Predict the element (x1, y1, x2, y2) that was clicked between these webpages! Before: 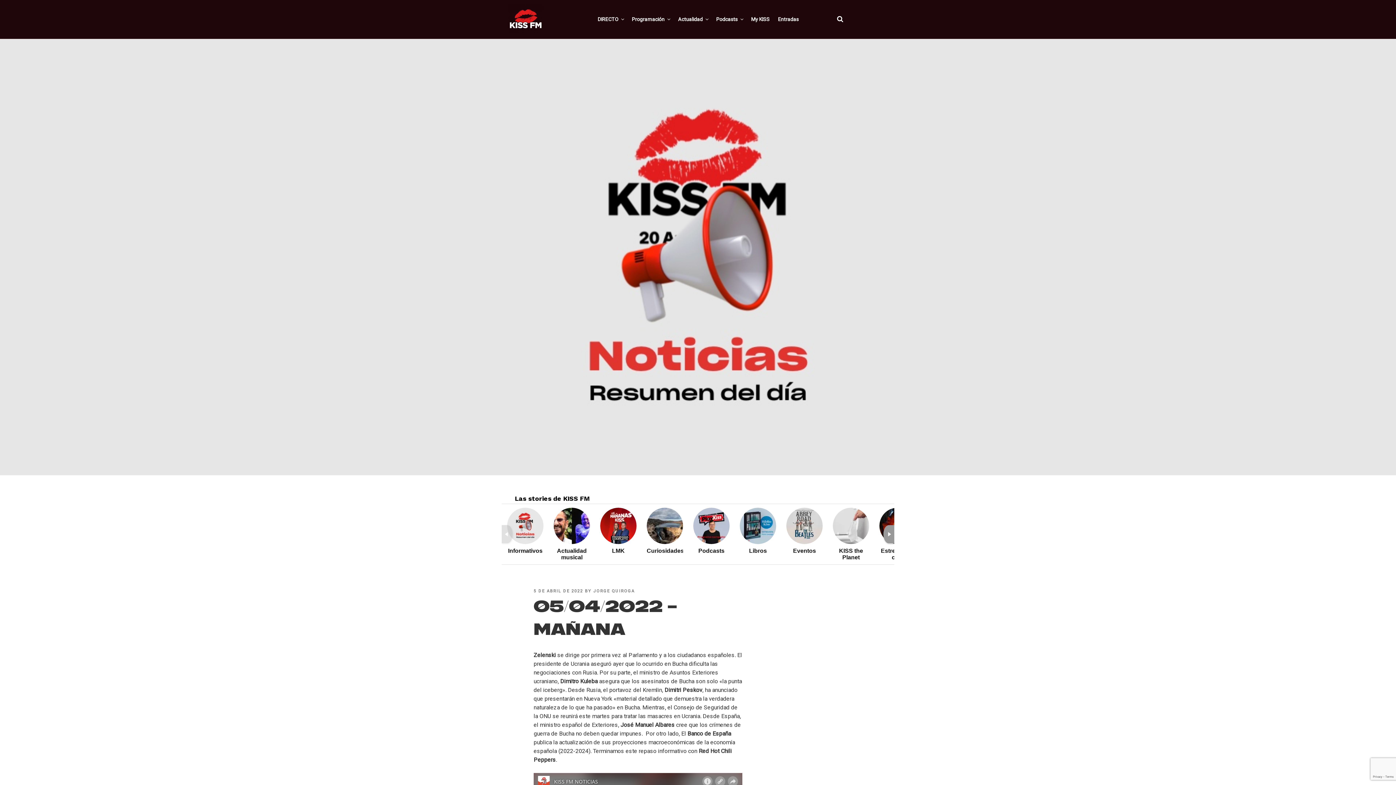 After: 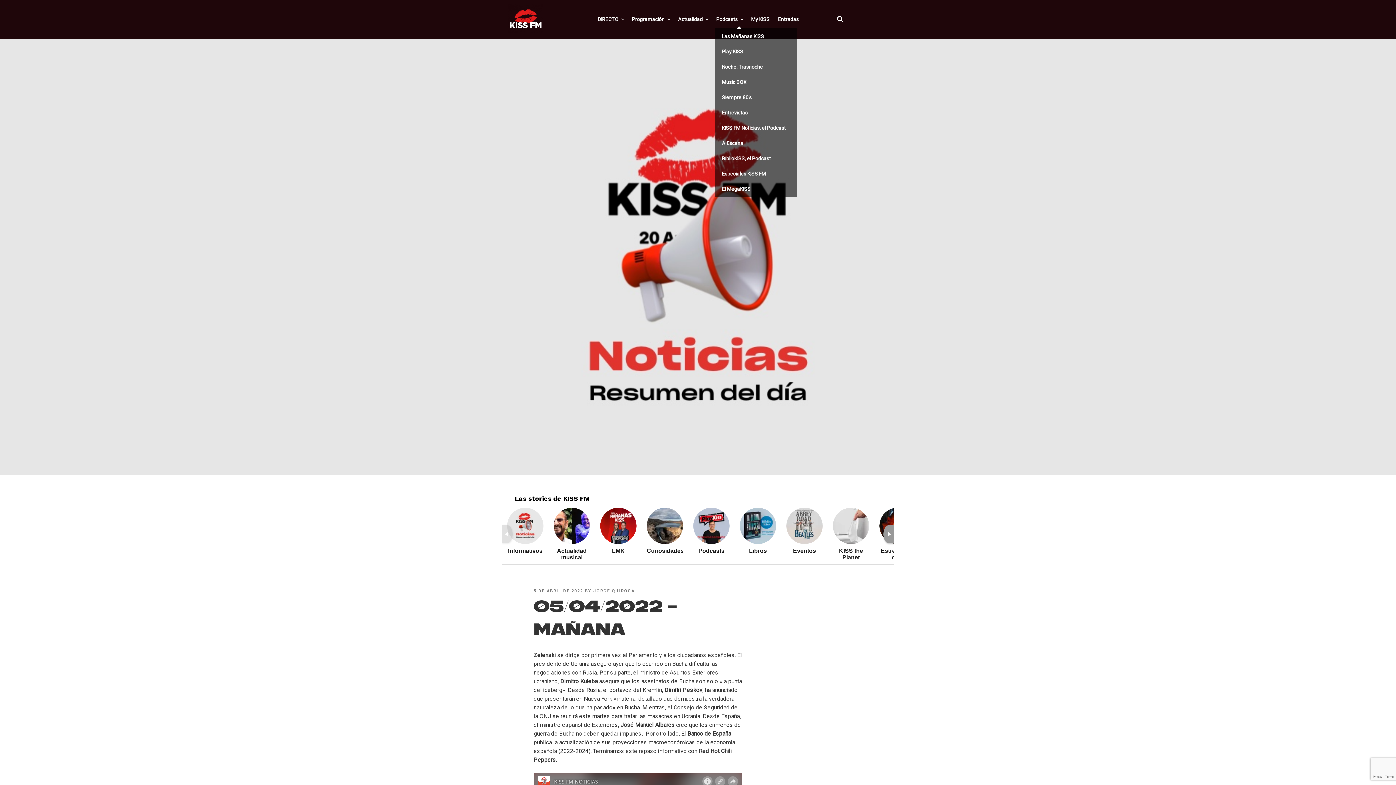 Action: label: Podcasts bbox: (712, 10, 746, 28)